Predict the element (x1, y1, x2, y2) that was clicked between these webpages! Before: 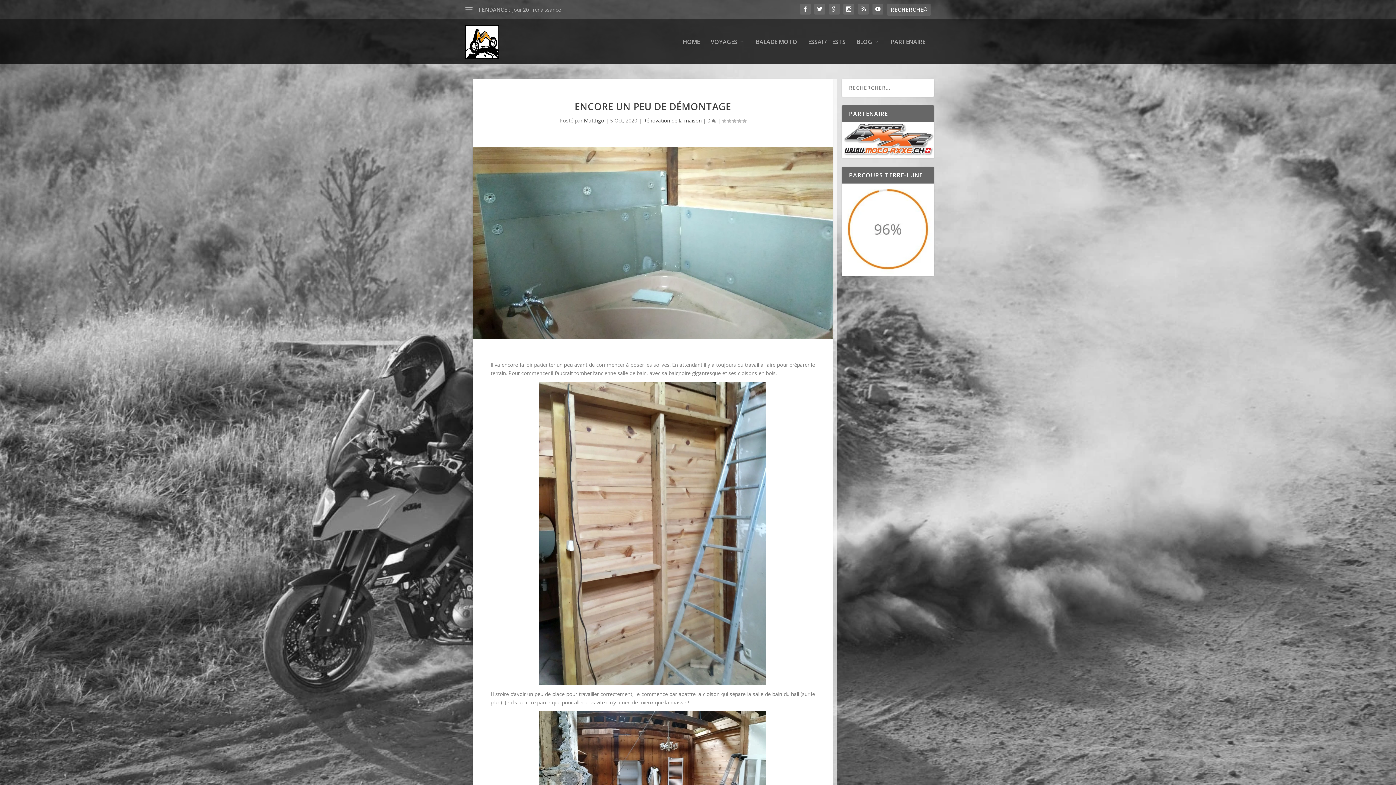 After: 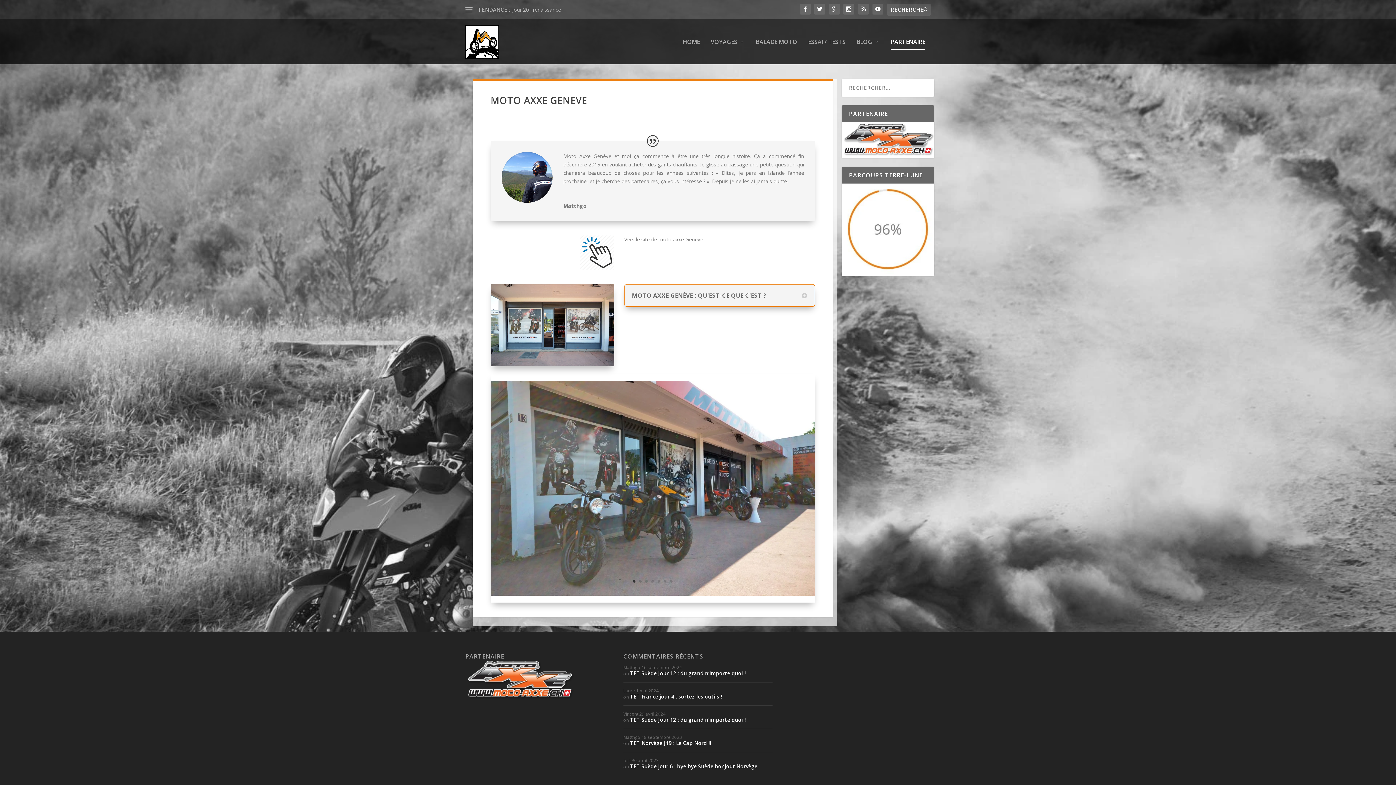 Action: bbox: (841, 150, 934, 157)